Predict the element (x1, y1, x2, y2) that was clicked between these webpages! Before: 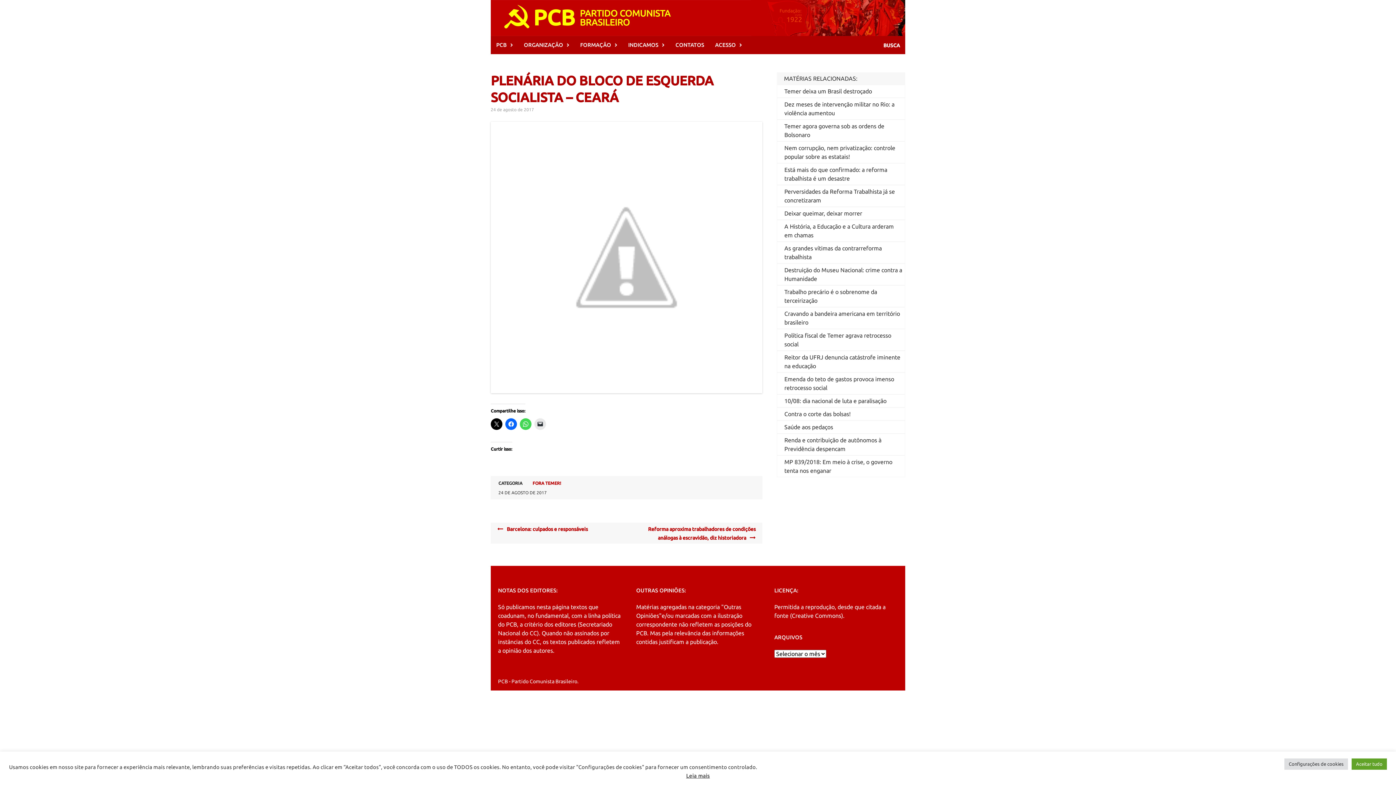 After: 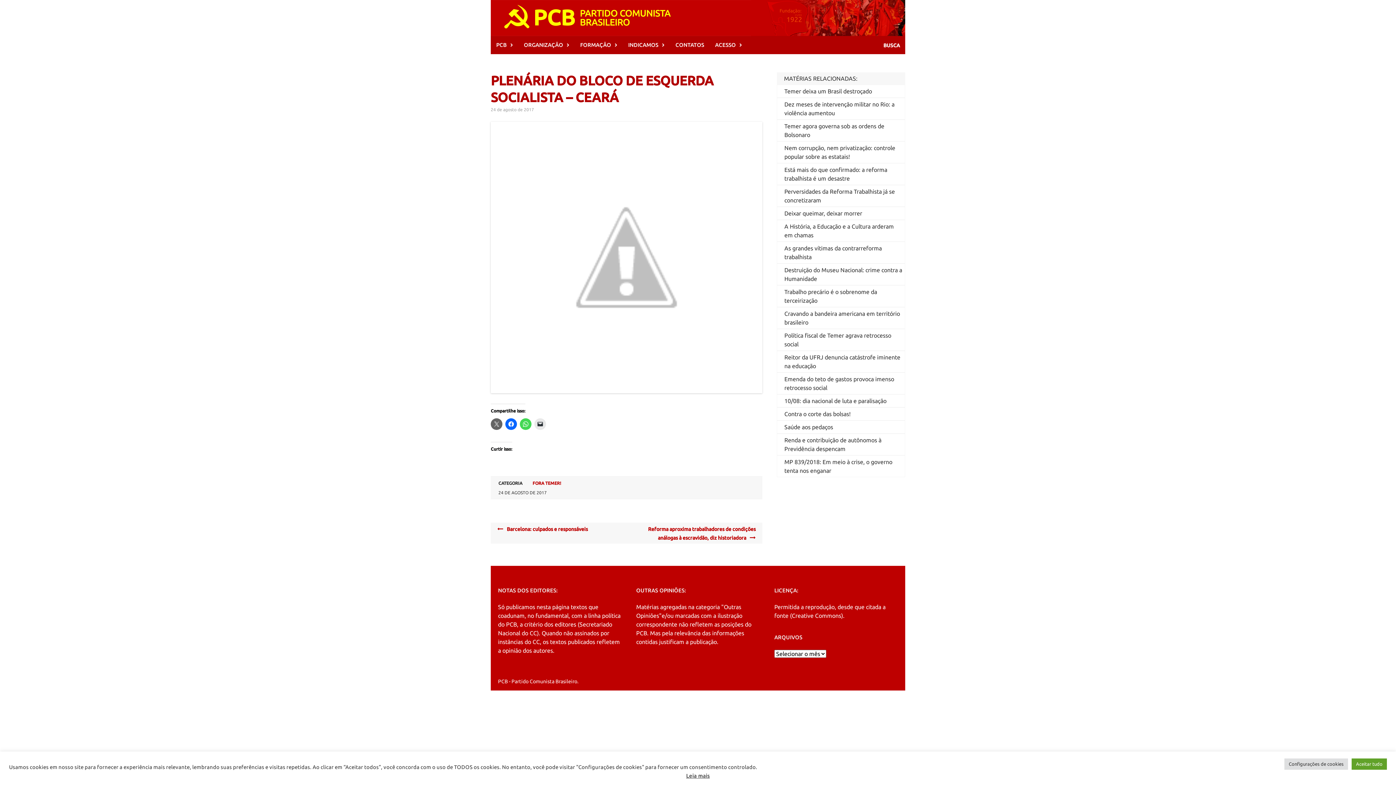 Action: bbox: (490, 418, 502, 430)